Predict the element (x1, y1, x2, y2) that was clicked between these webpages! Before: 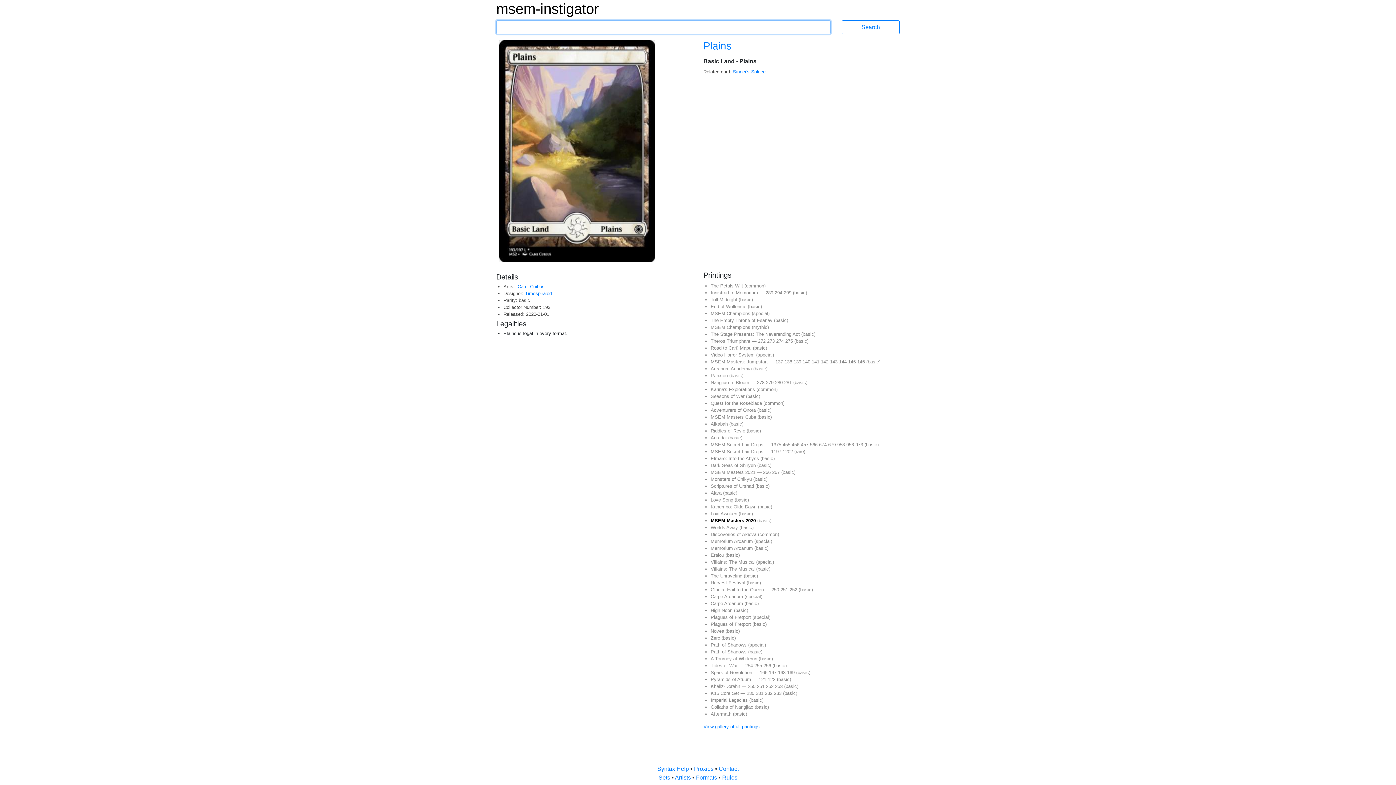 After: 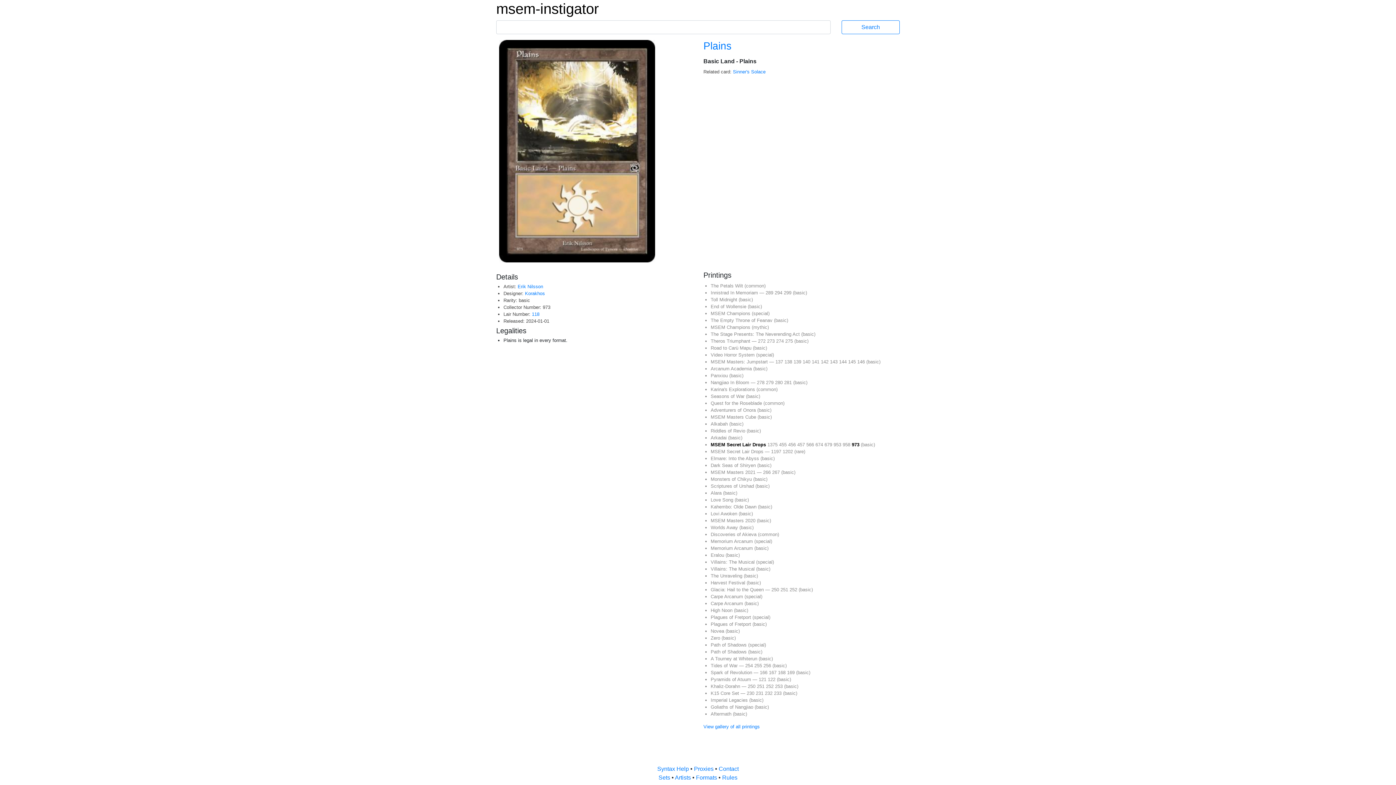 Action: bbox: (855, 442, 864, 447) label: 973 